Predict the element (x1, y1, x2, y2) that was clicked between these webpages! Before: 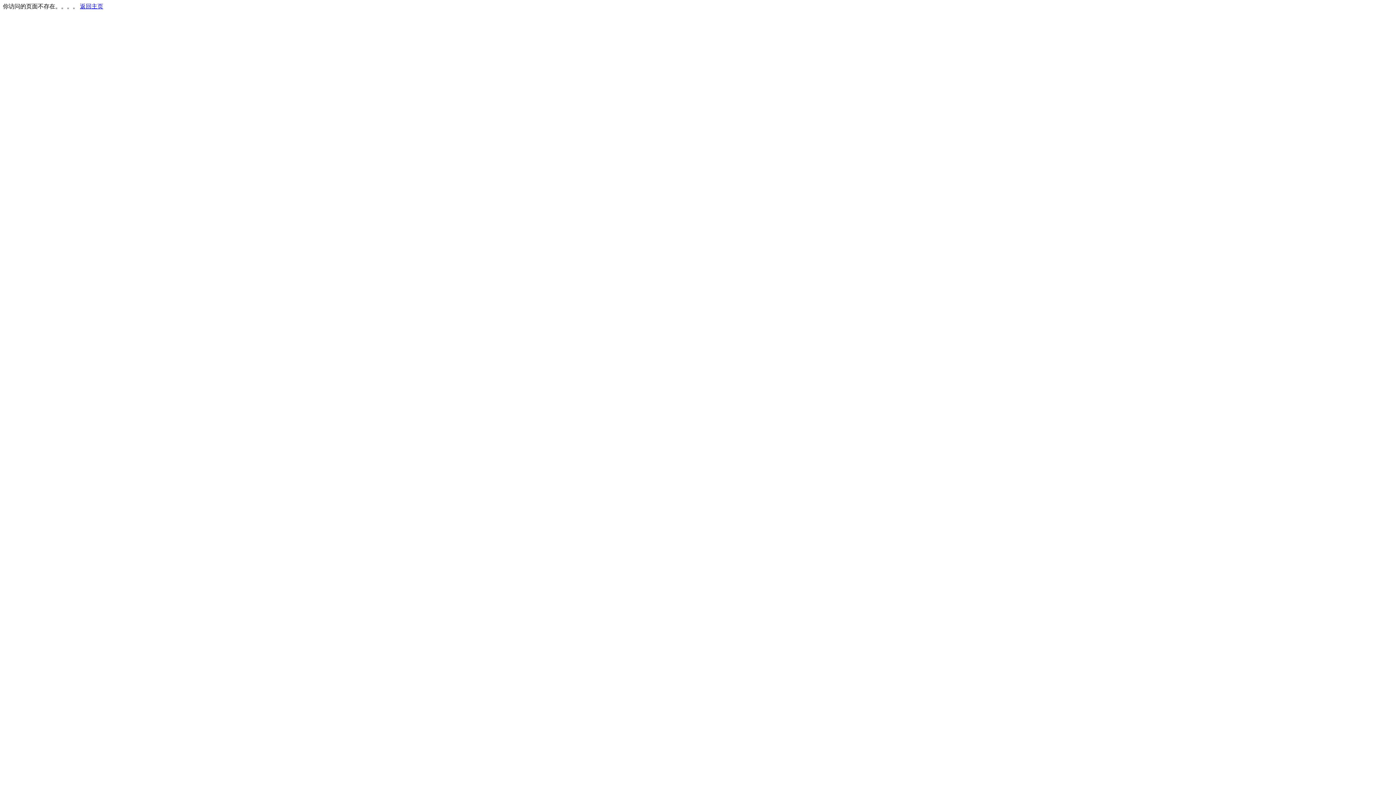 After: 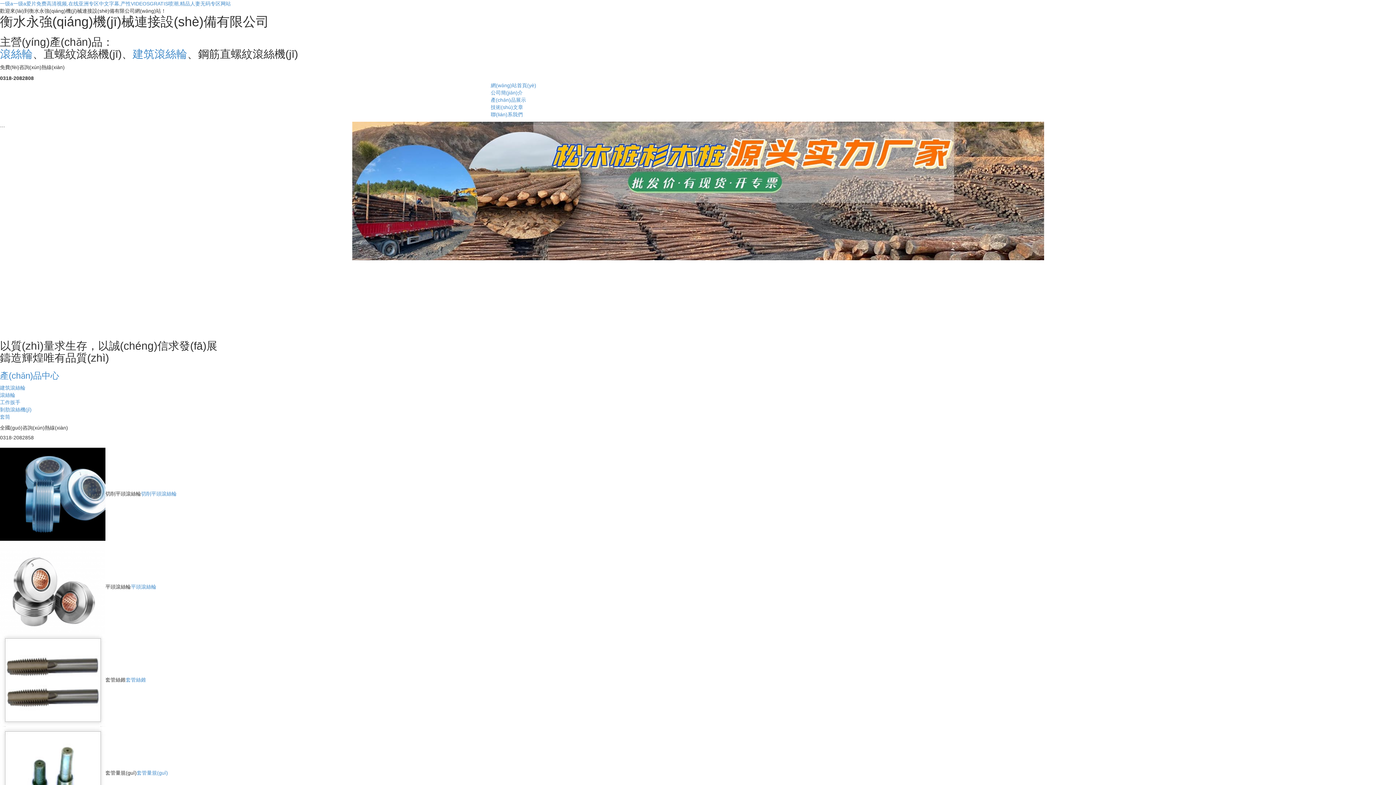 Action: label: 返回主页 bbox: (80, 3, 103, 9)